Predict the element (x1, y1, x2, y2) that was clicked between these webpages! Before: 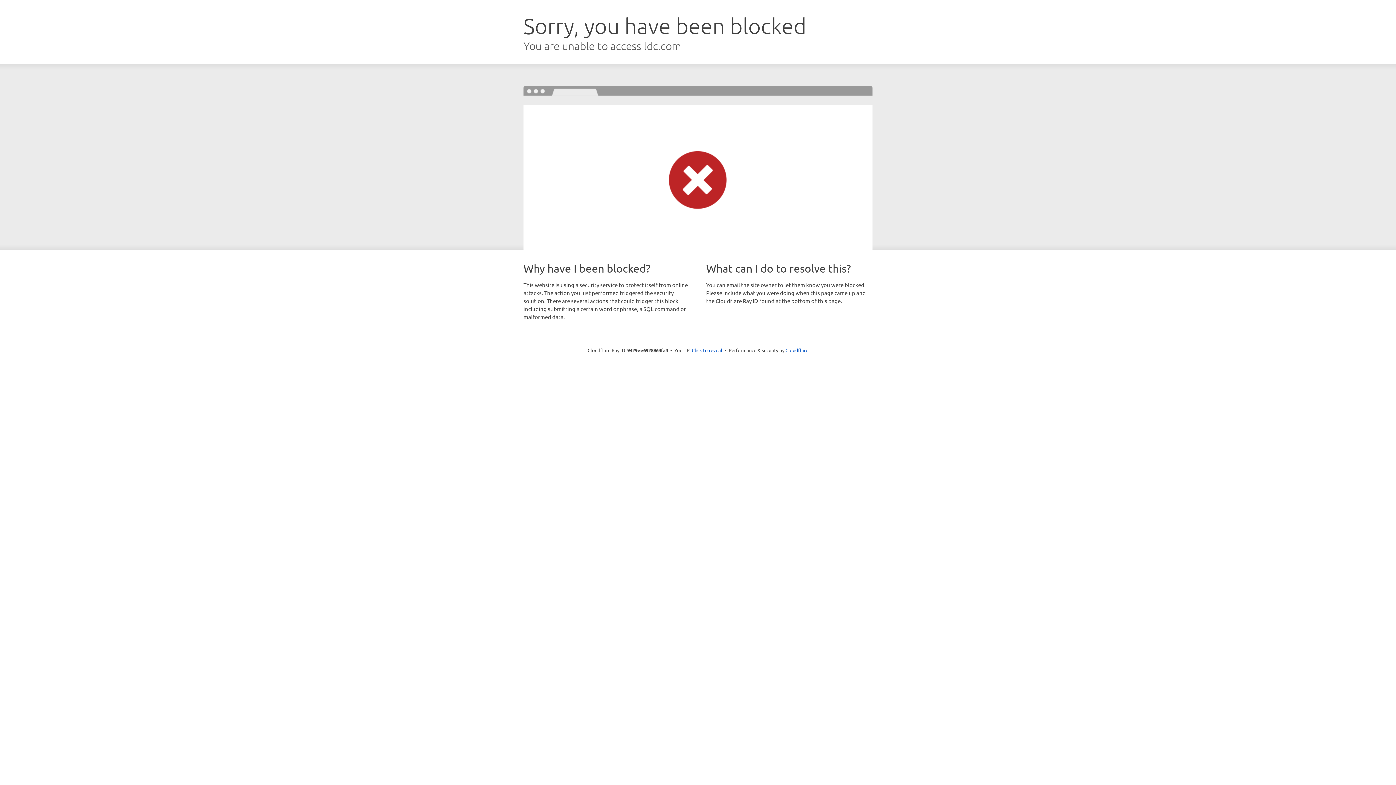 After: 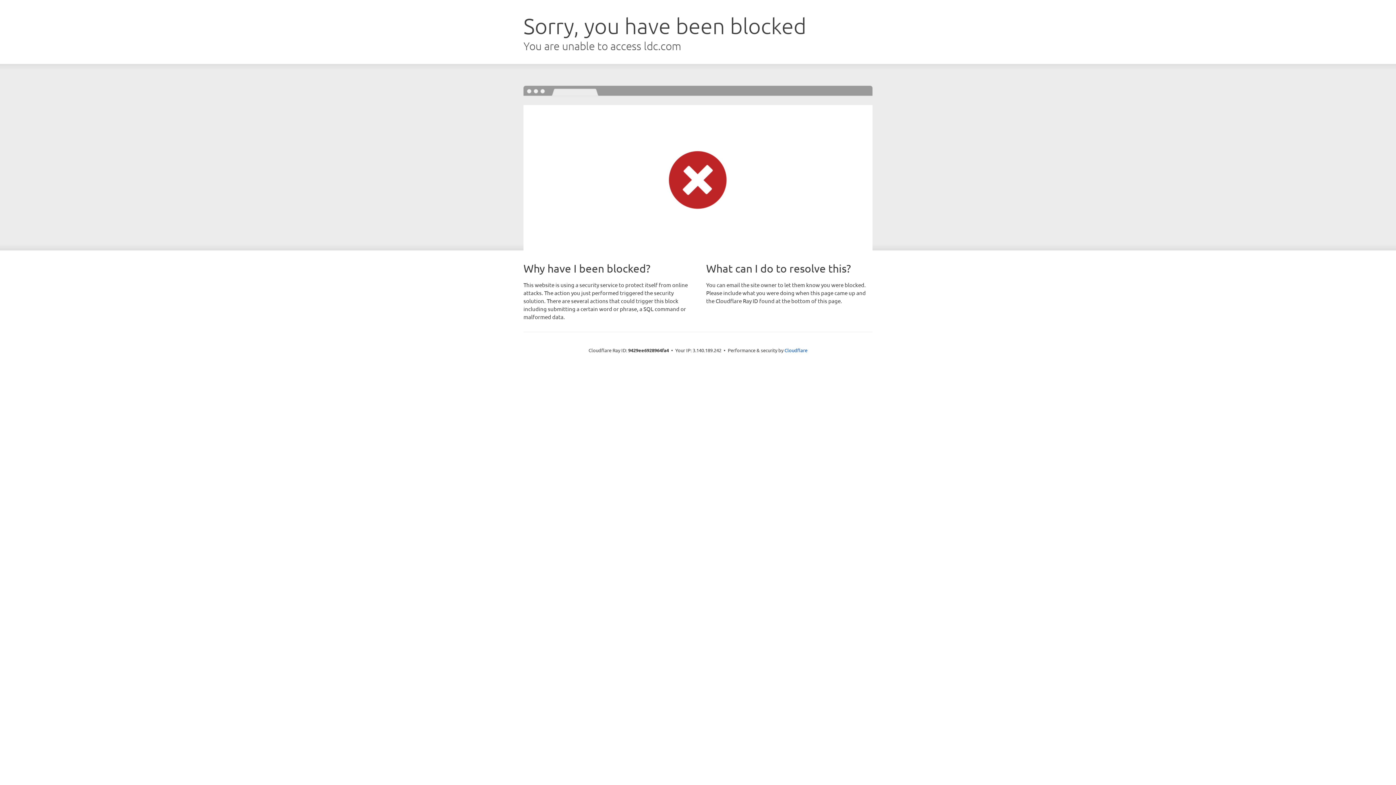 Action: bbox: (692, 346, 722, 353) label: Click to reveal